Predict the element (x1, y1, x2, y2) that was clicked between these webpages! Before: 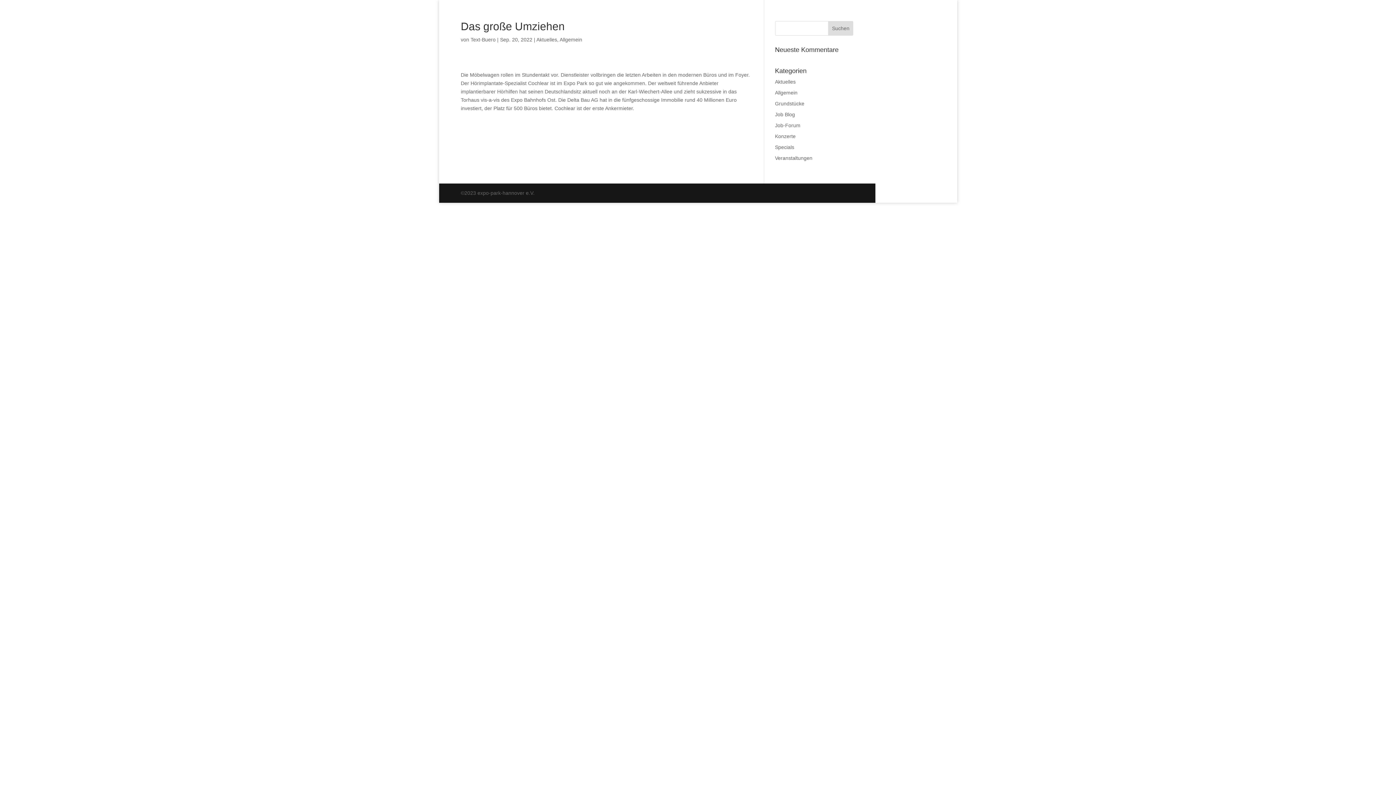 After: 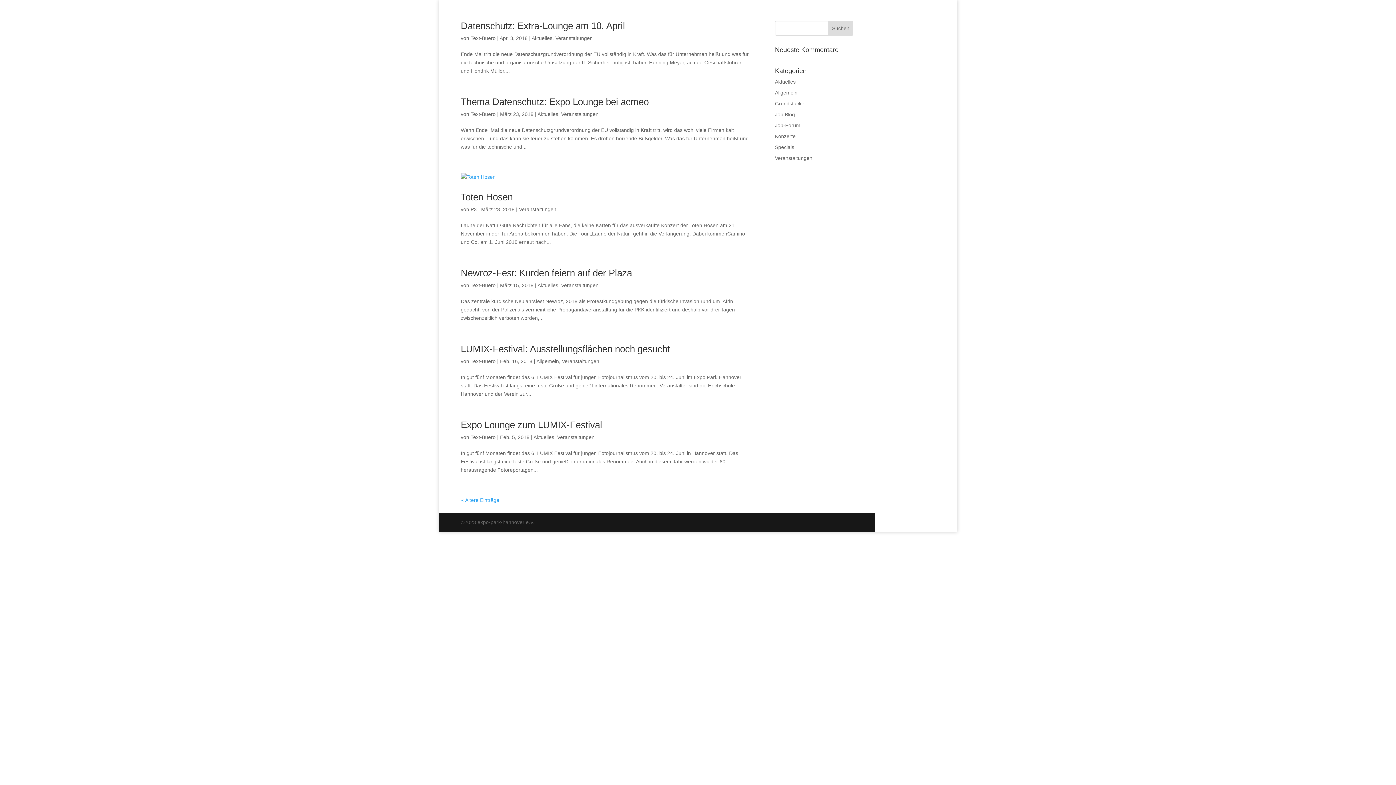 Action: label: Veranstaltungen bbox: (775, 155, 812, 161)